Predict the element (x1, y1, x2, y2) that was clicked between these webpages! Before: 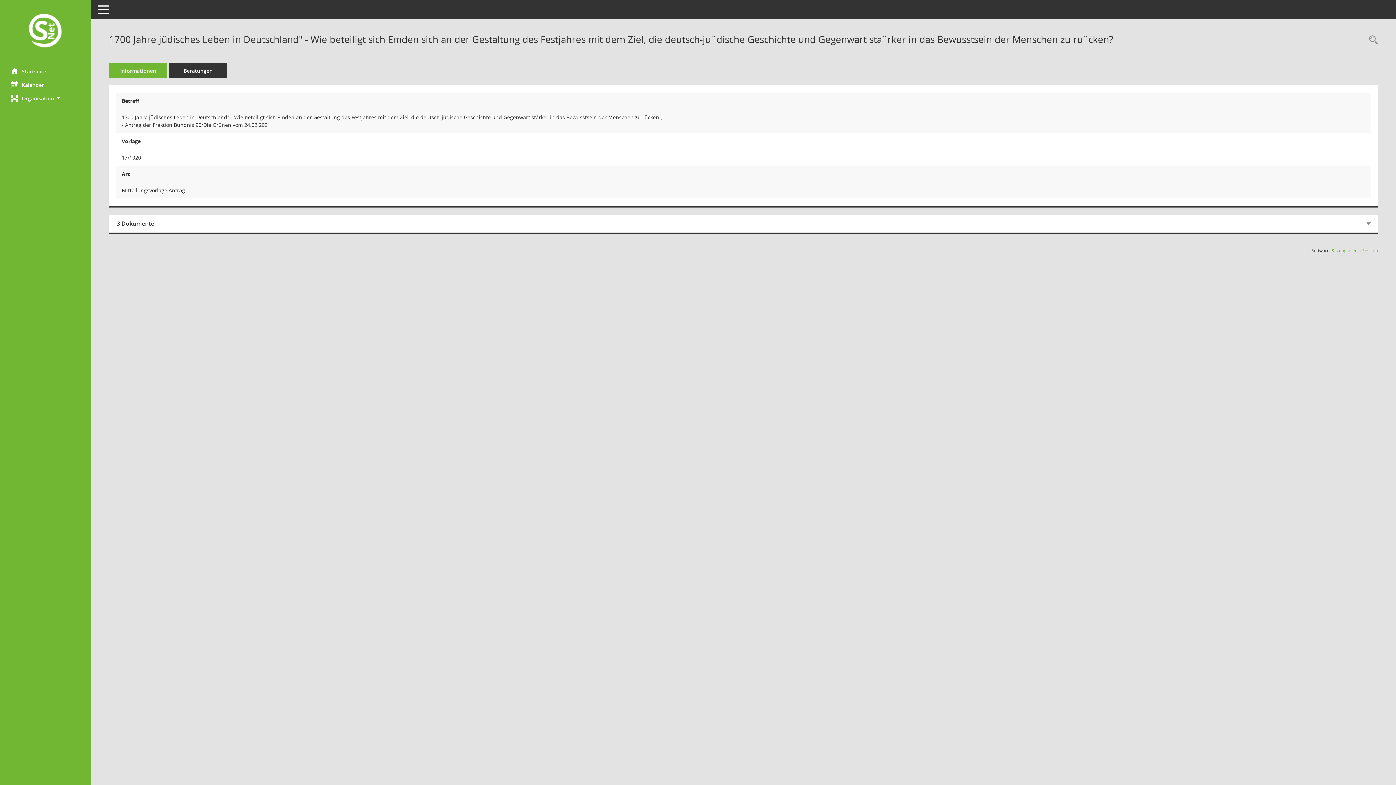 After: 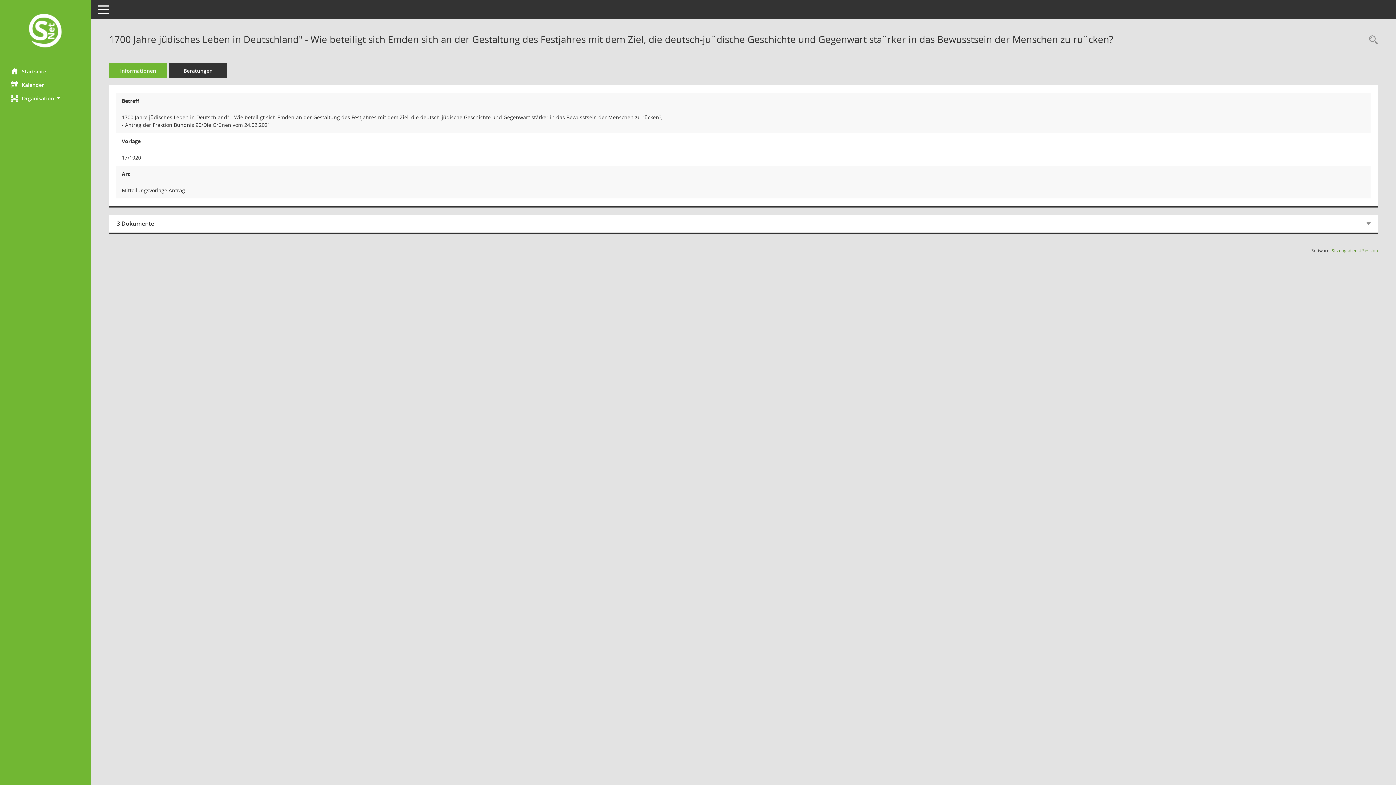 Action: bbox: (1332, 247, 1378, 253) label: Sitzungsdienst Session
(Wird in neuem Fenster geöffnet)